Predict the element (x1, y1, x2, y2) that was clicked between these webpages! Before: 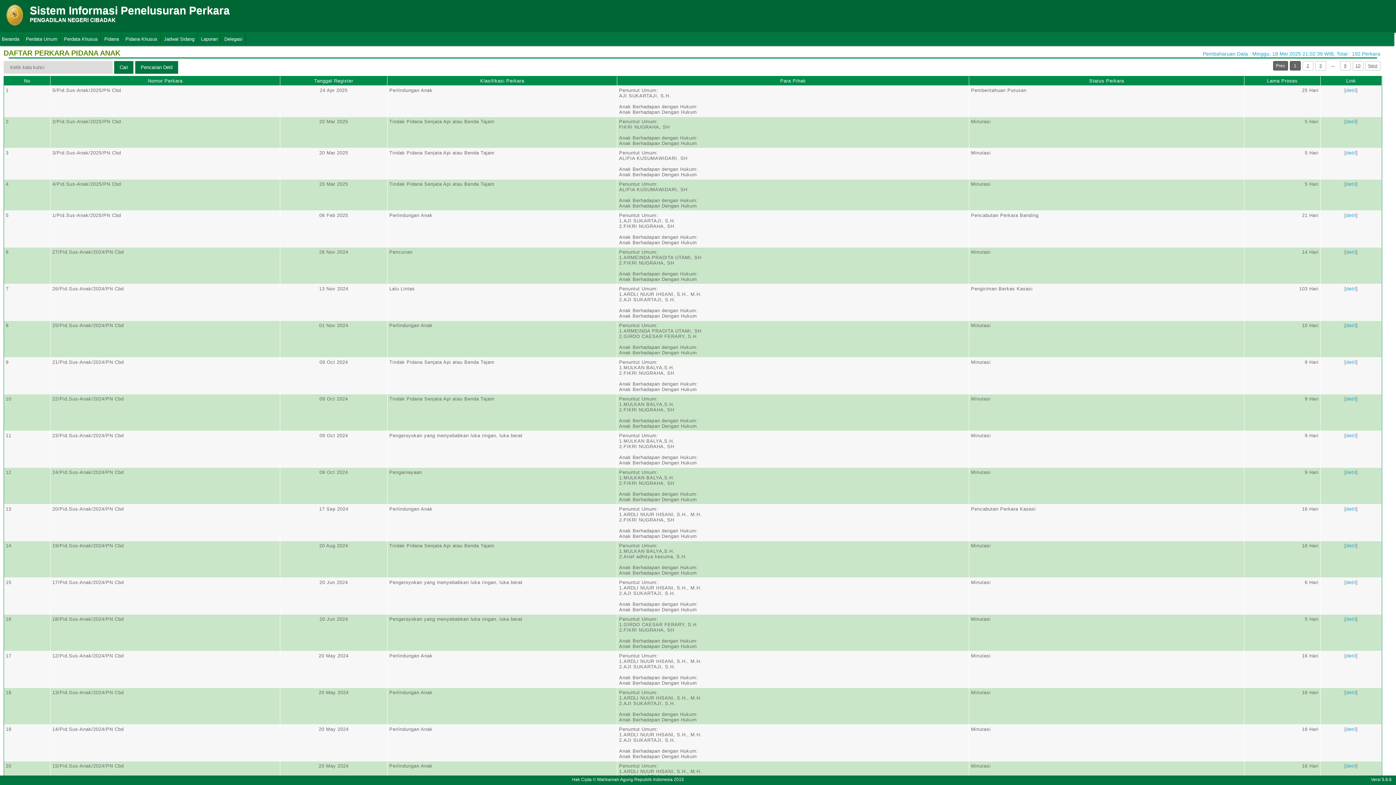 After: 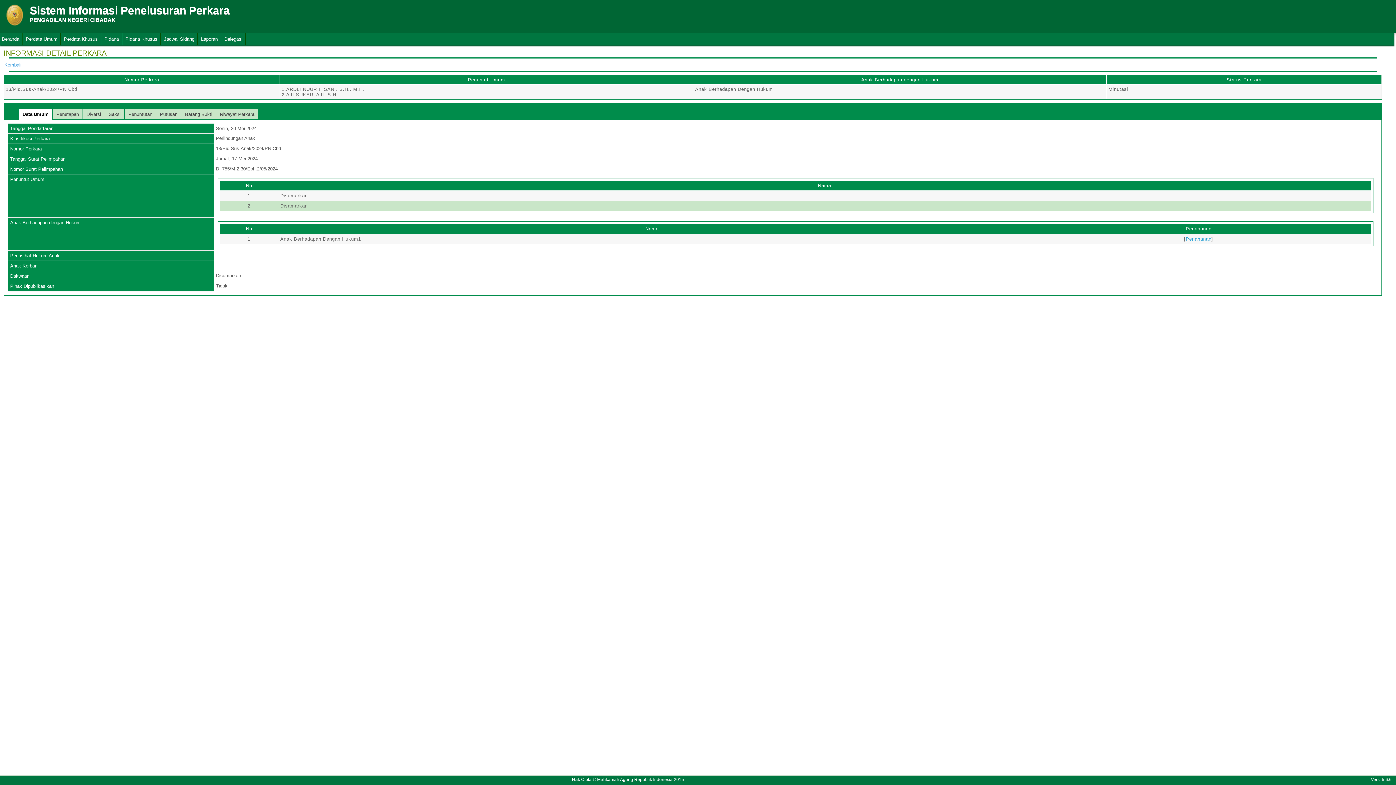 Action: bbox: (1346, 690, 1356, 695) label: detil